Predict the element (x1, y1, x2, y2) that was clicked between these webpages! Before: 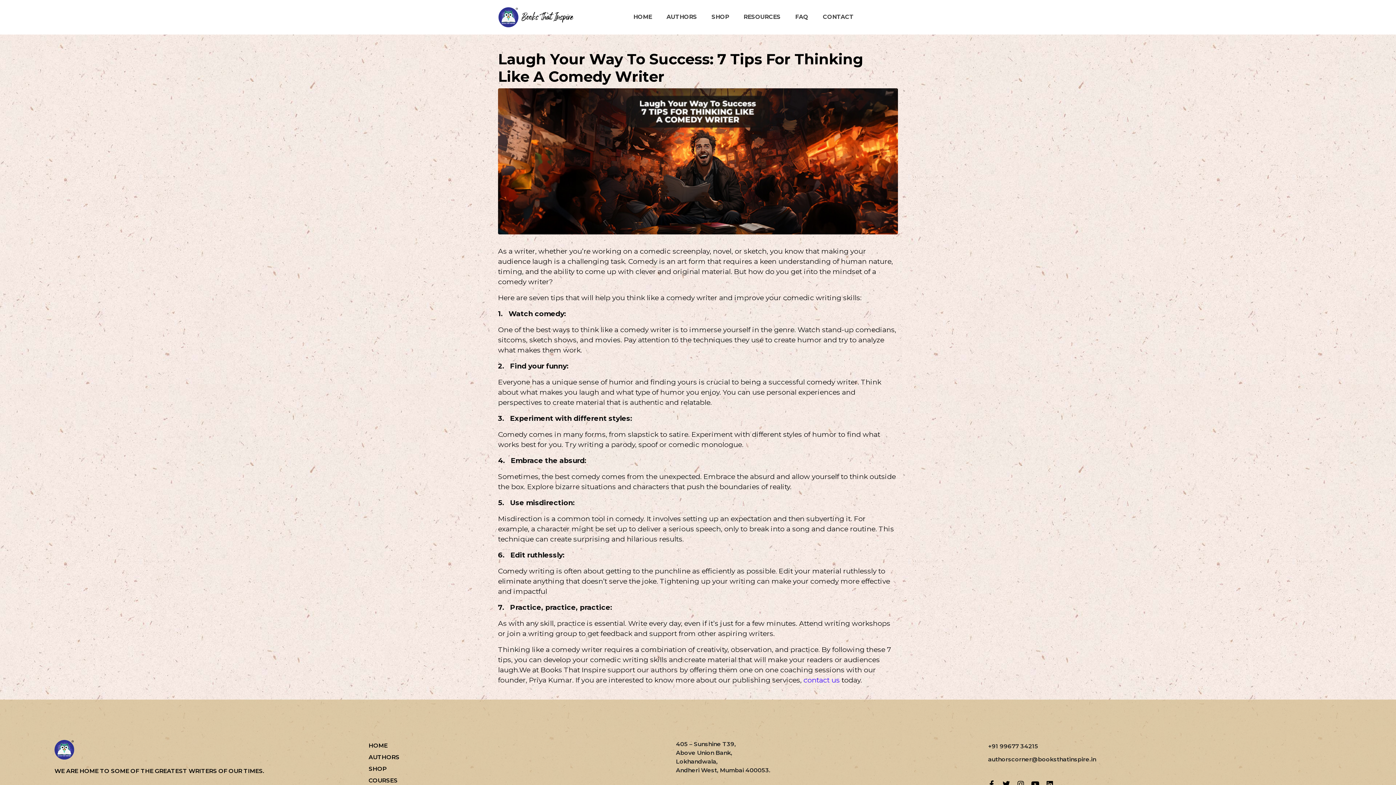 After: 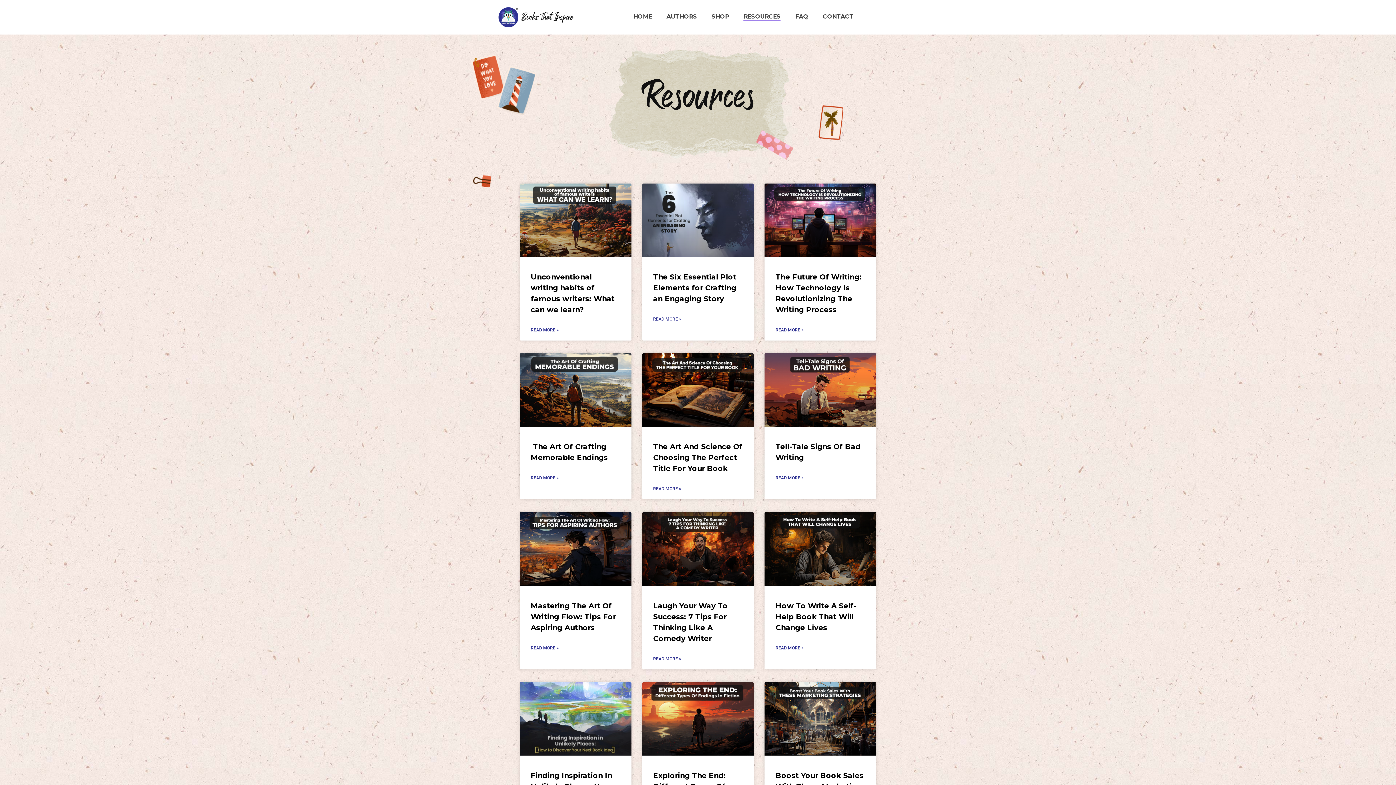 Action: bbox: (743, 13, 780, 20) label: RESOURCES